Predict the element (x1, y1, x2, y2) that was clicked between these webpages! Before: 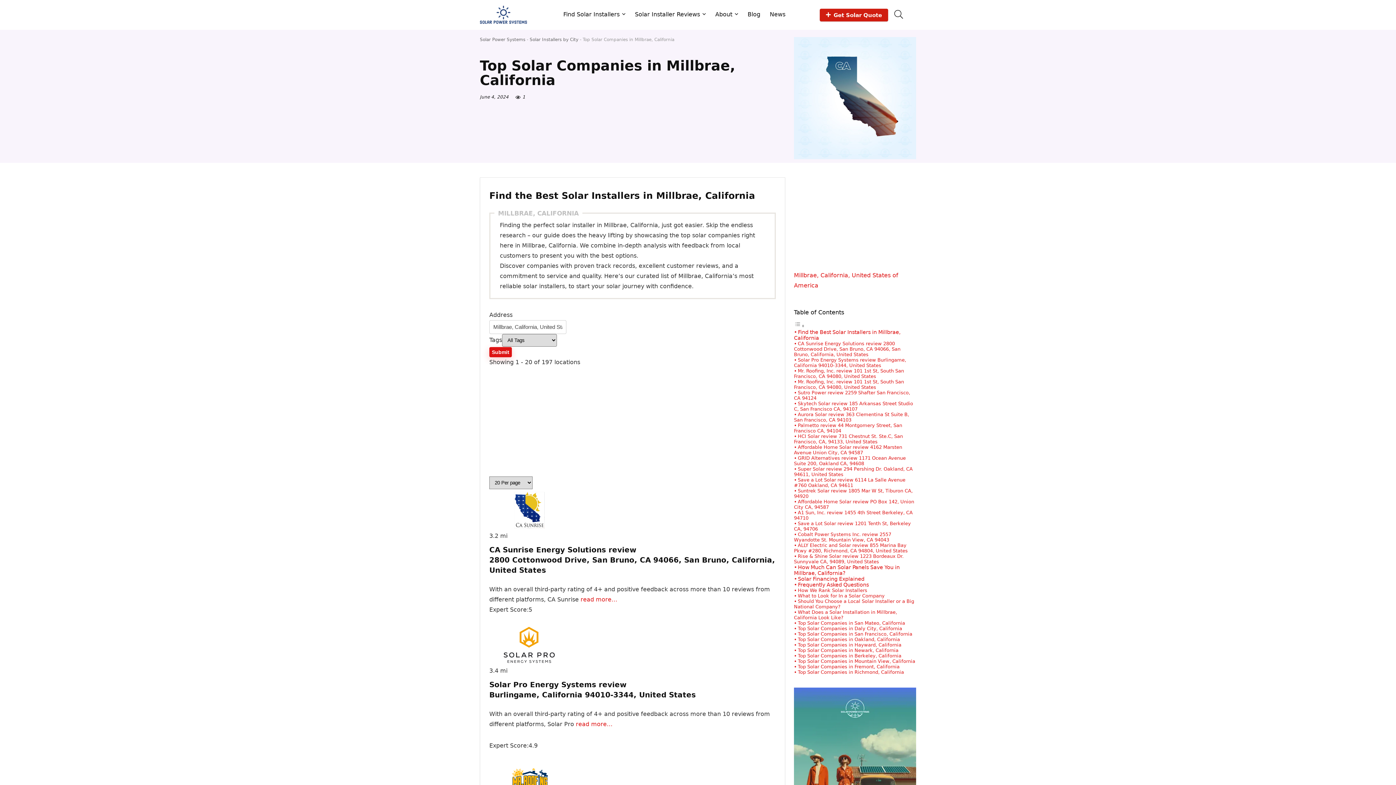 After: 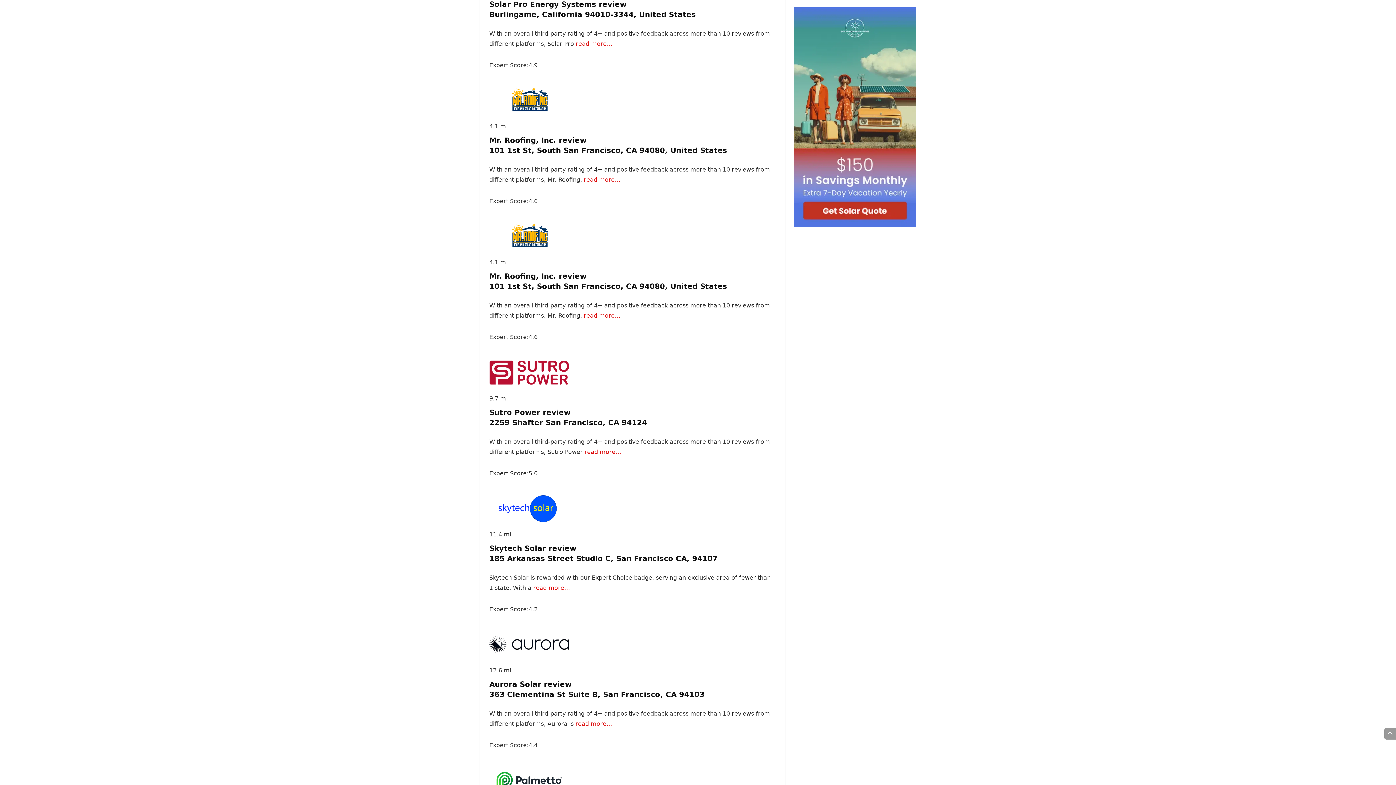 Action: label: Solar Pro Energy Systems review Burlingame, California 94010-3344, United States bbox: (794, 357, 906, 368)